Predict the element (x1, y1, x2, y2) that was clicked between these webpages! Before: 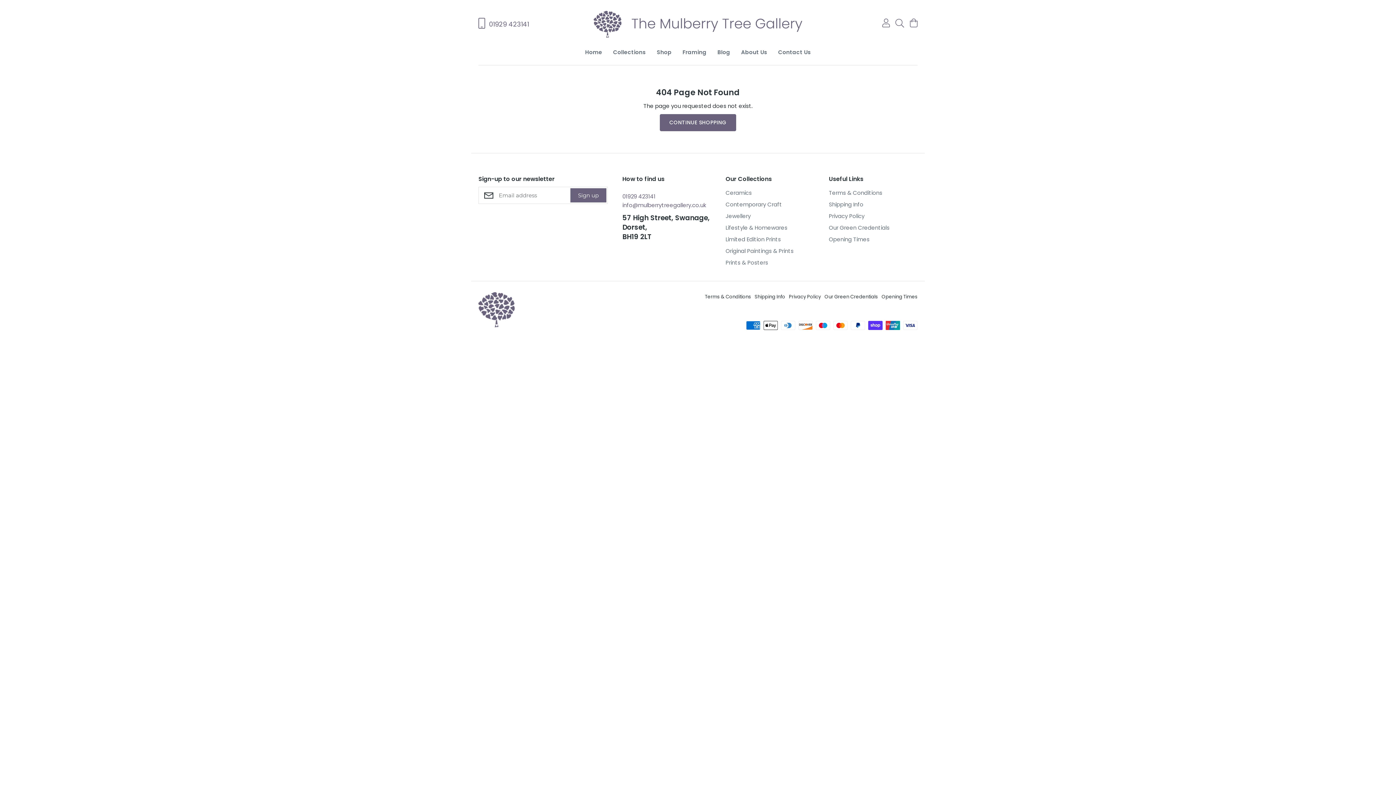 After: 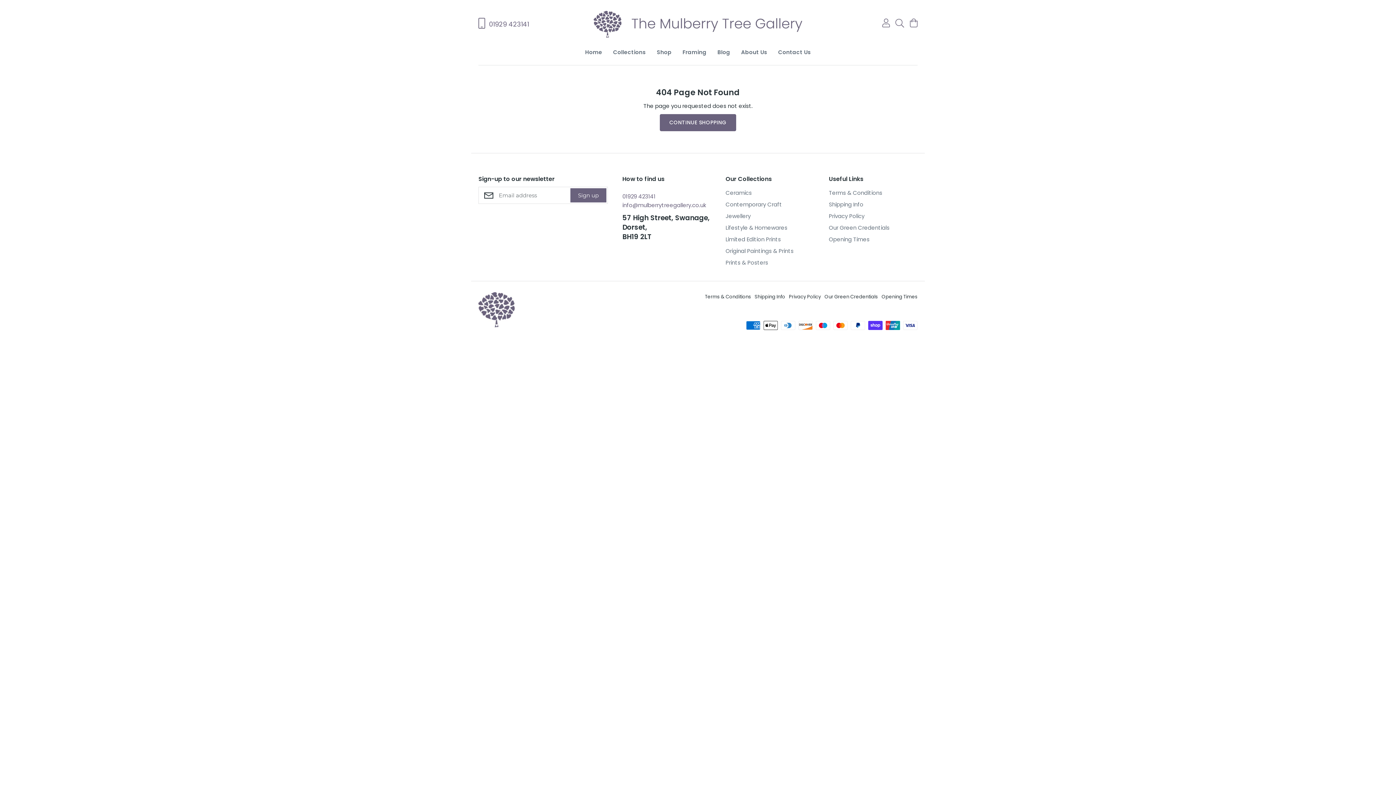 Action: label: info@mulberrytreegallery.co.uk bbox: (622, 201, 706, 209)